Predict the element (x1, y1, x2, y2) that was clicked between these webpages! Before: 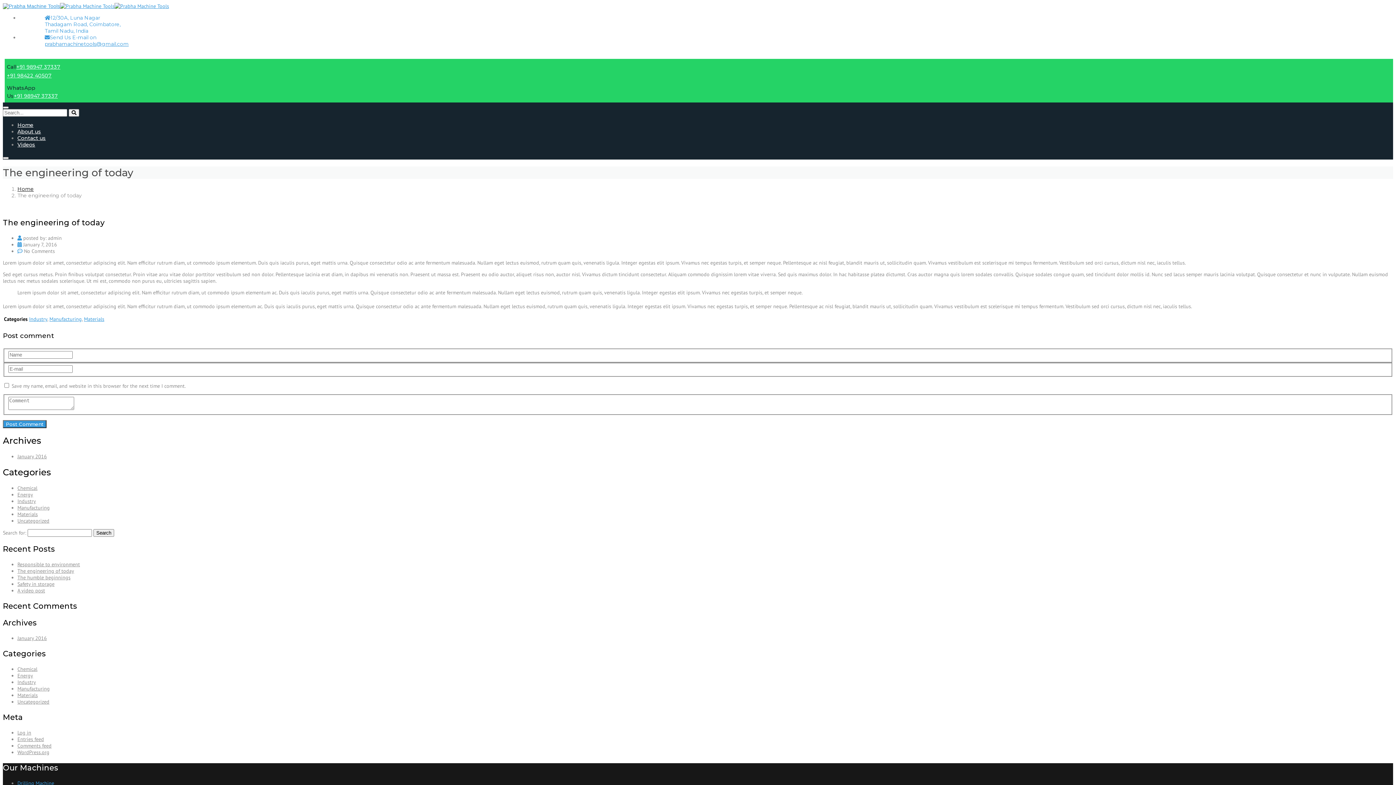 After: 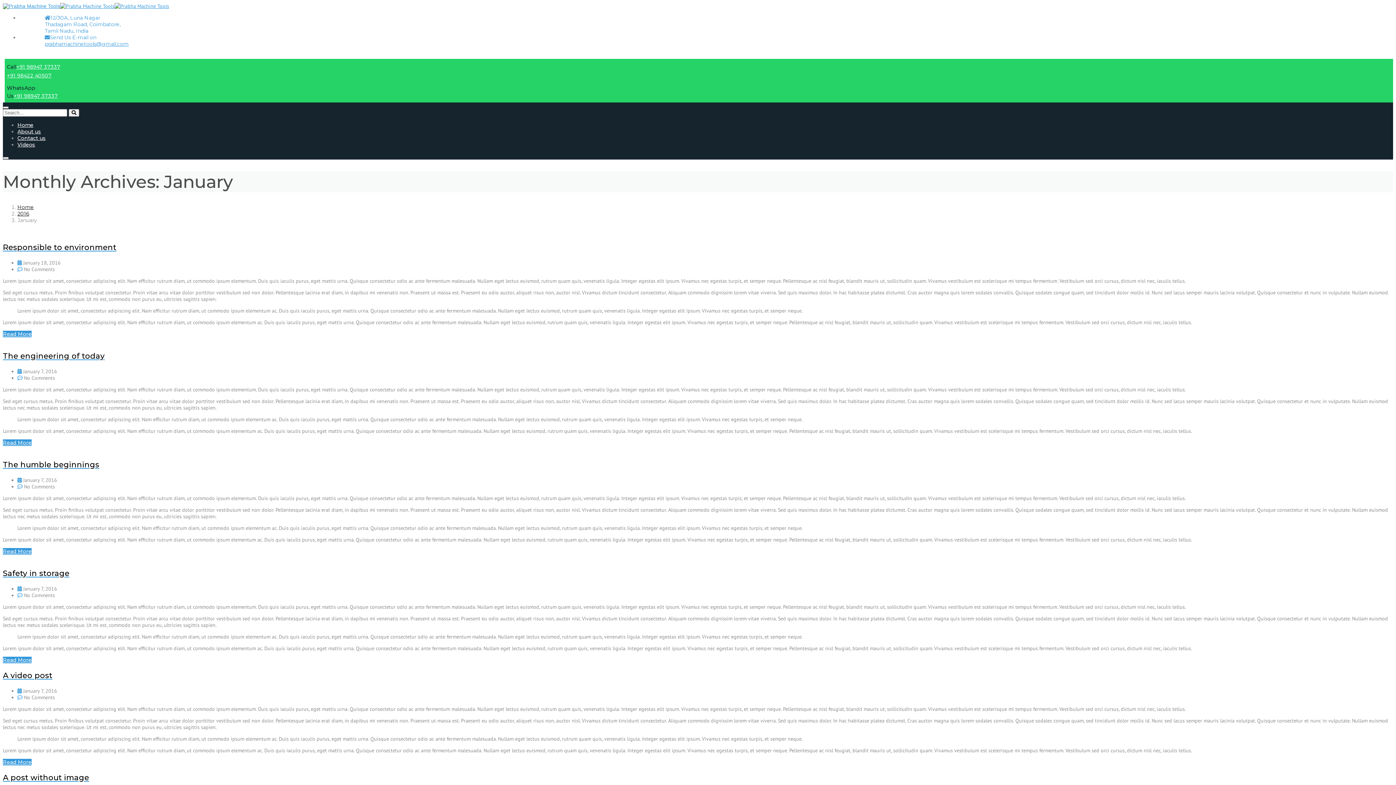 Action: bbox: (17, 635, 46, 641) label: January 2016